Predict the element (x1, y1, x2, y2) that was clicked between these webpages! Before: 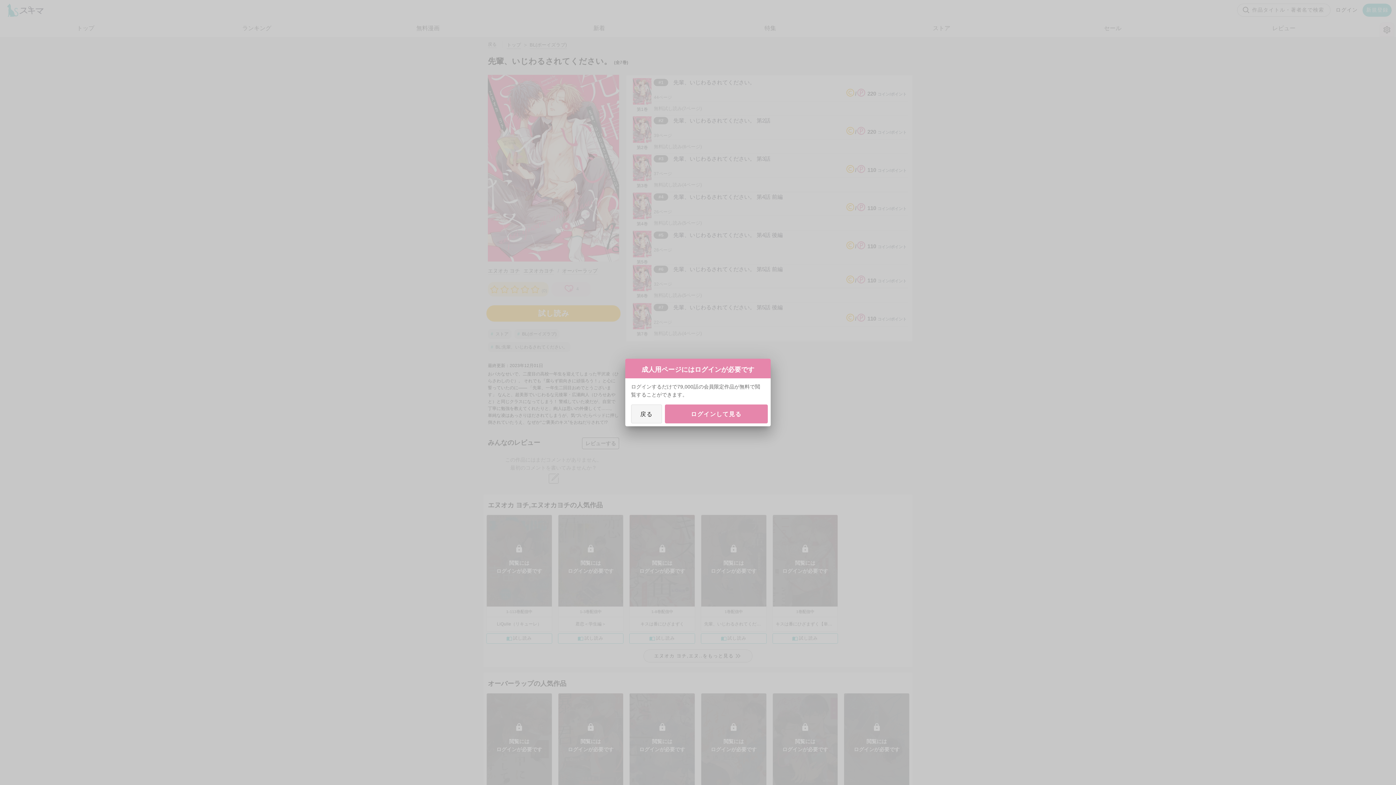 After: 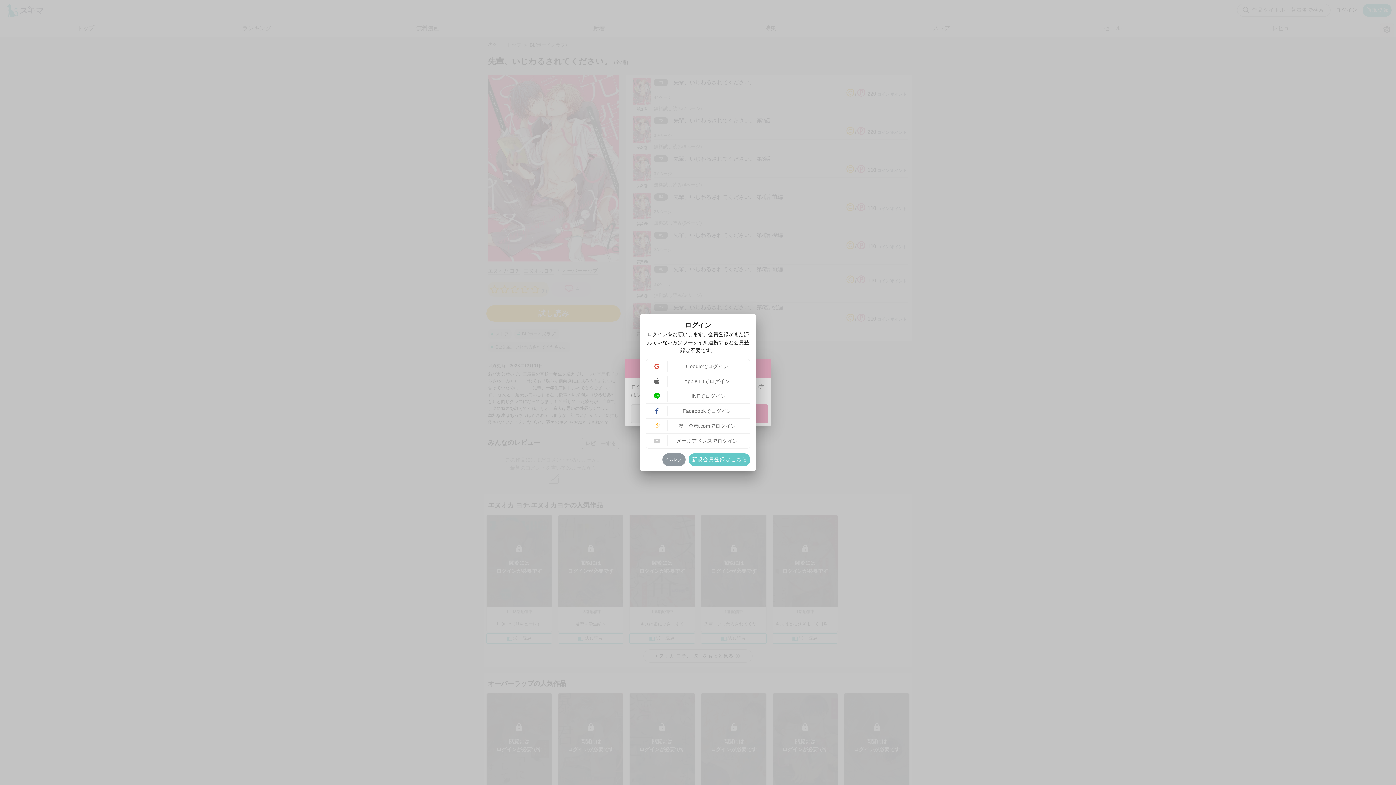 Action: label: ログインして見る bbox: (664, 404, 768, 423)